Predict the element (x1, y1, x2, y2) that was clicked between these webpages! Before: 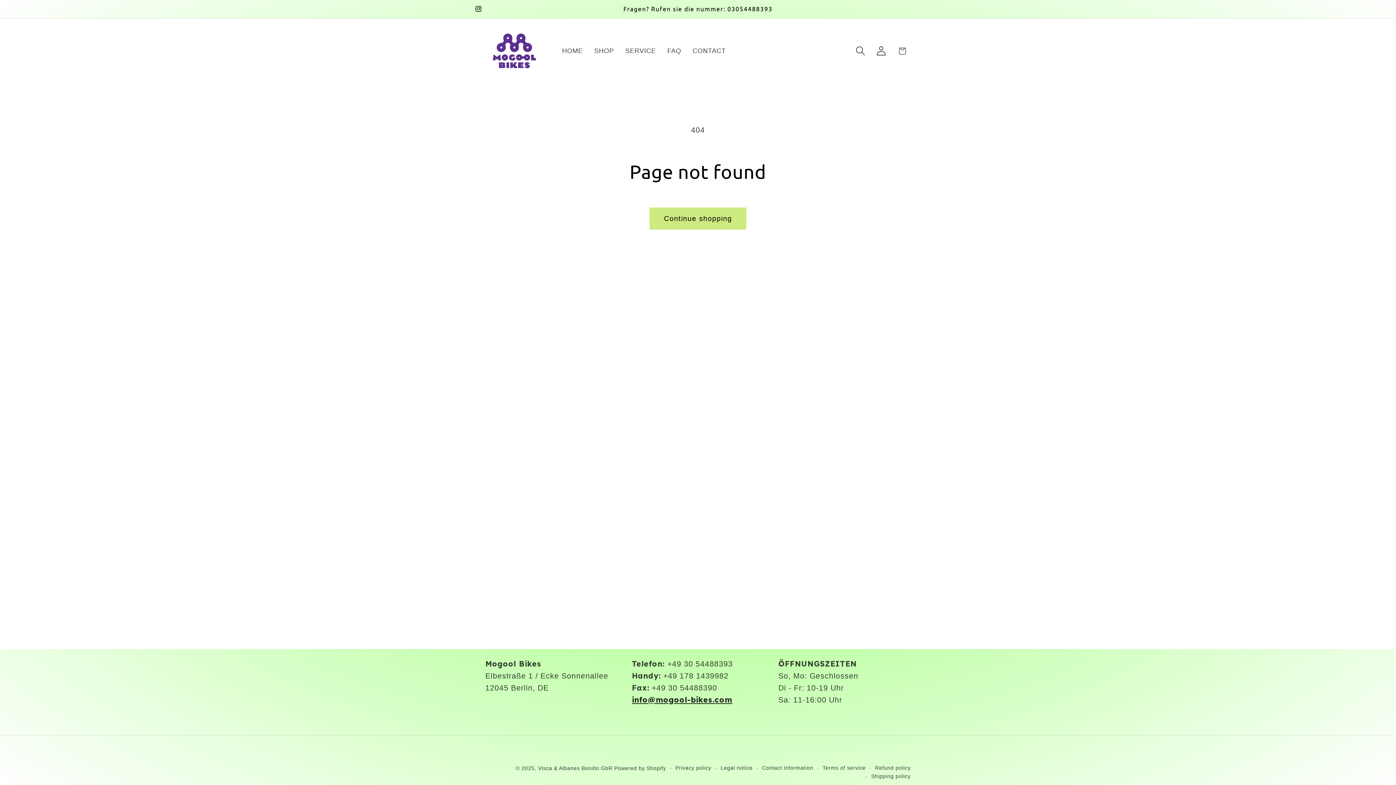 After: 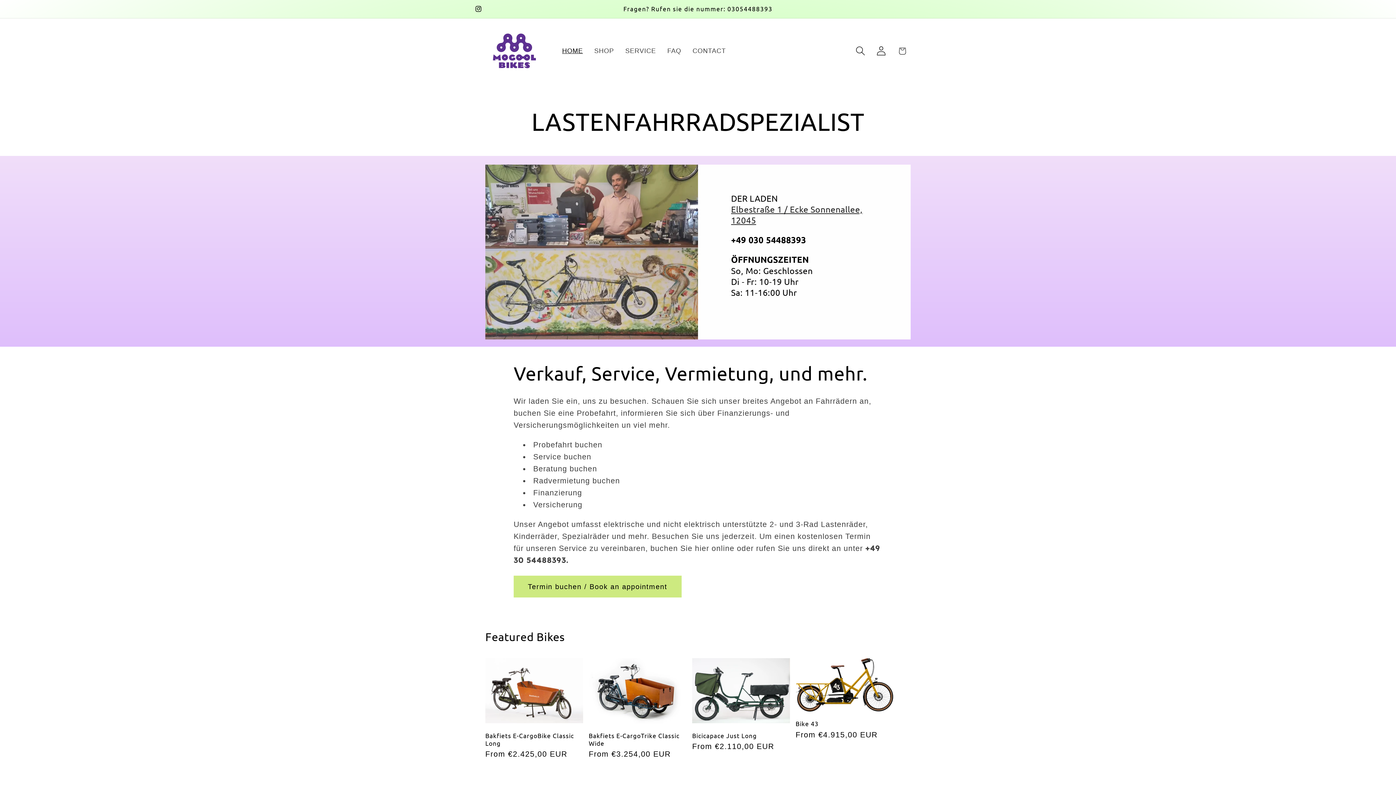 Action: bbox: (481, 18, 547, 83)